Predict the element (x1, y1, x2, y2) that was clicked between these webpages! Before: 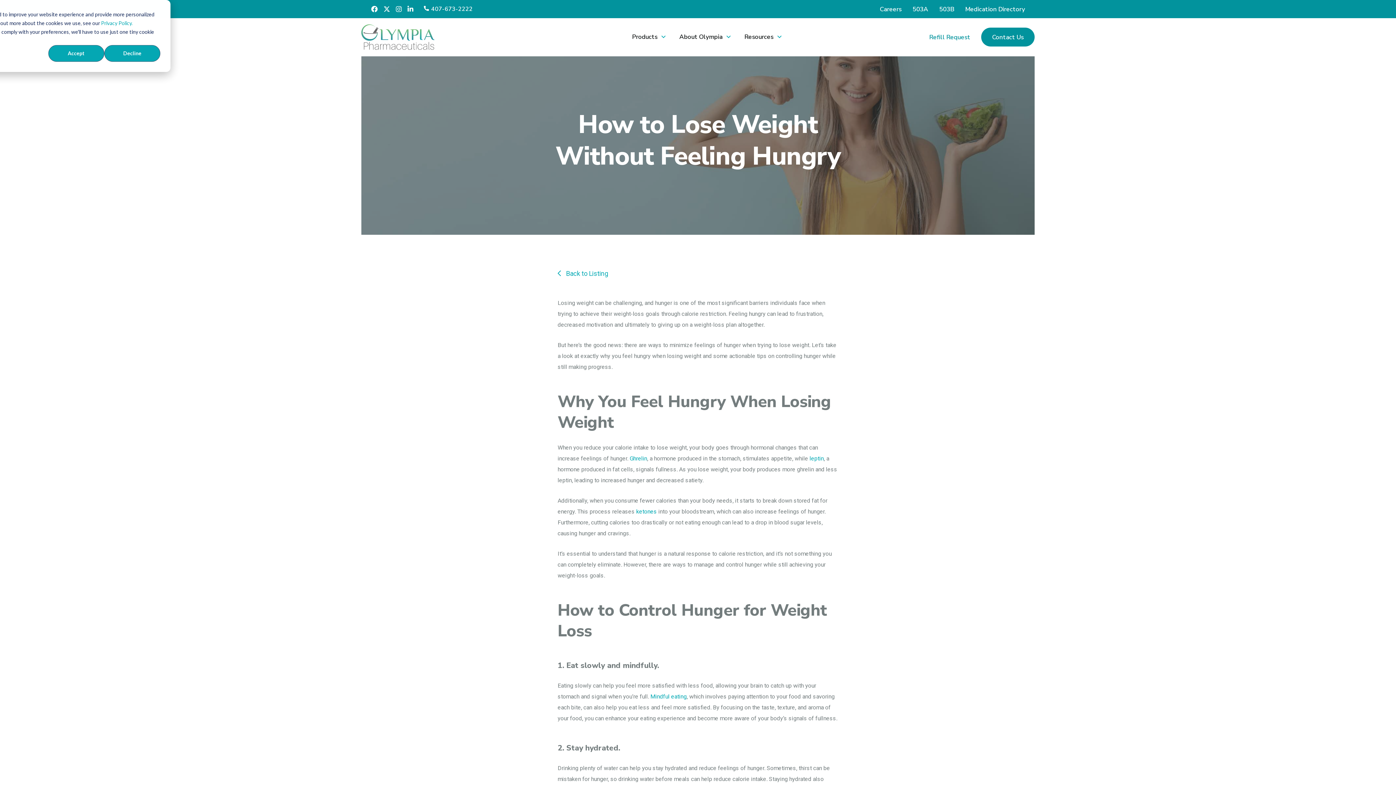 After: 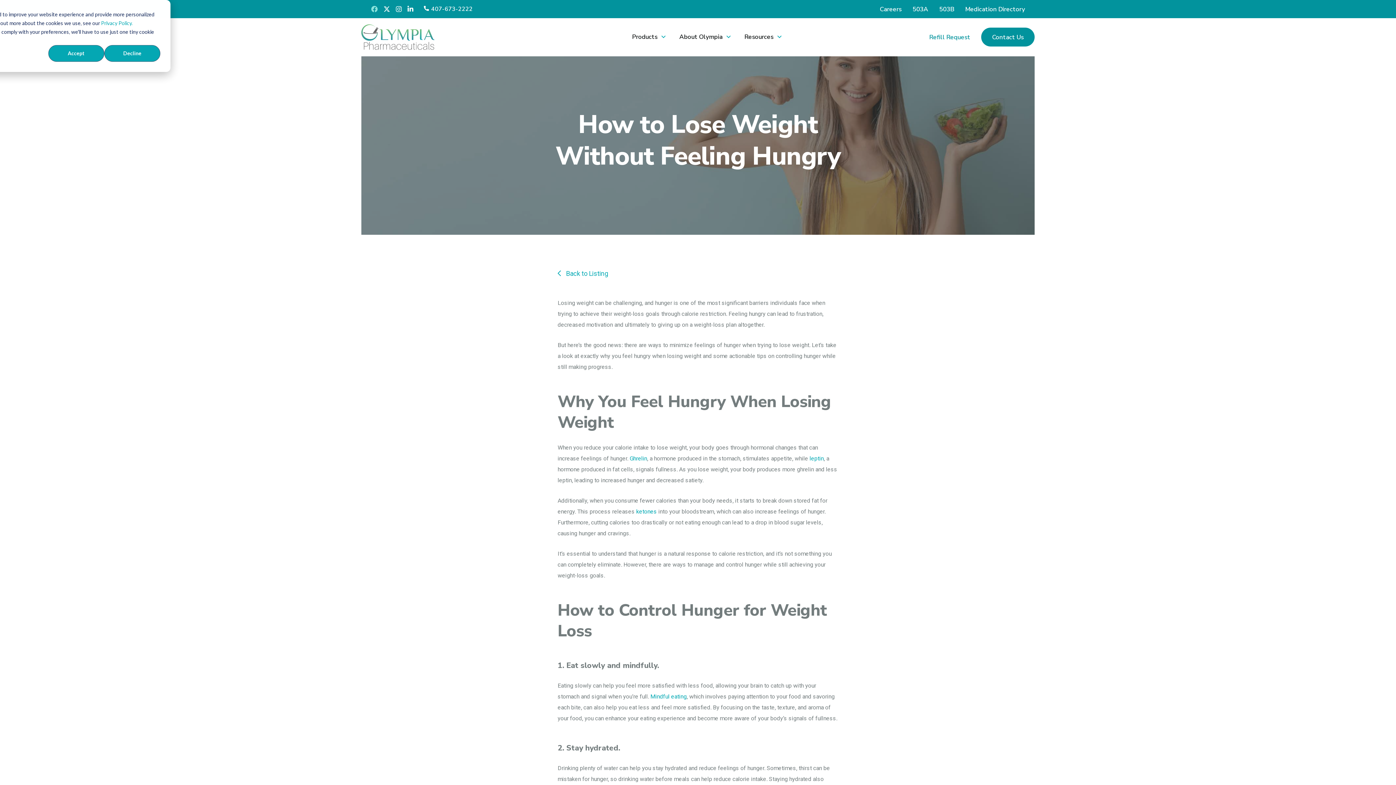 Action: bbox: (369, 3, 380, 14) label: Facebook